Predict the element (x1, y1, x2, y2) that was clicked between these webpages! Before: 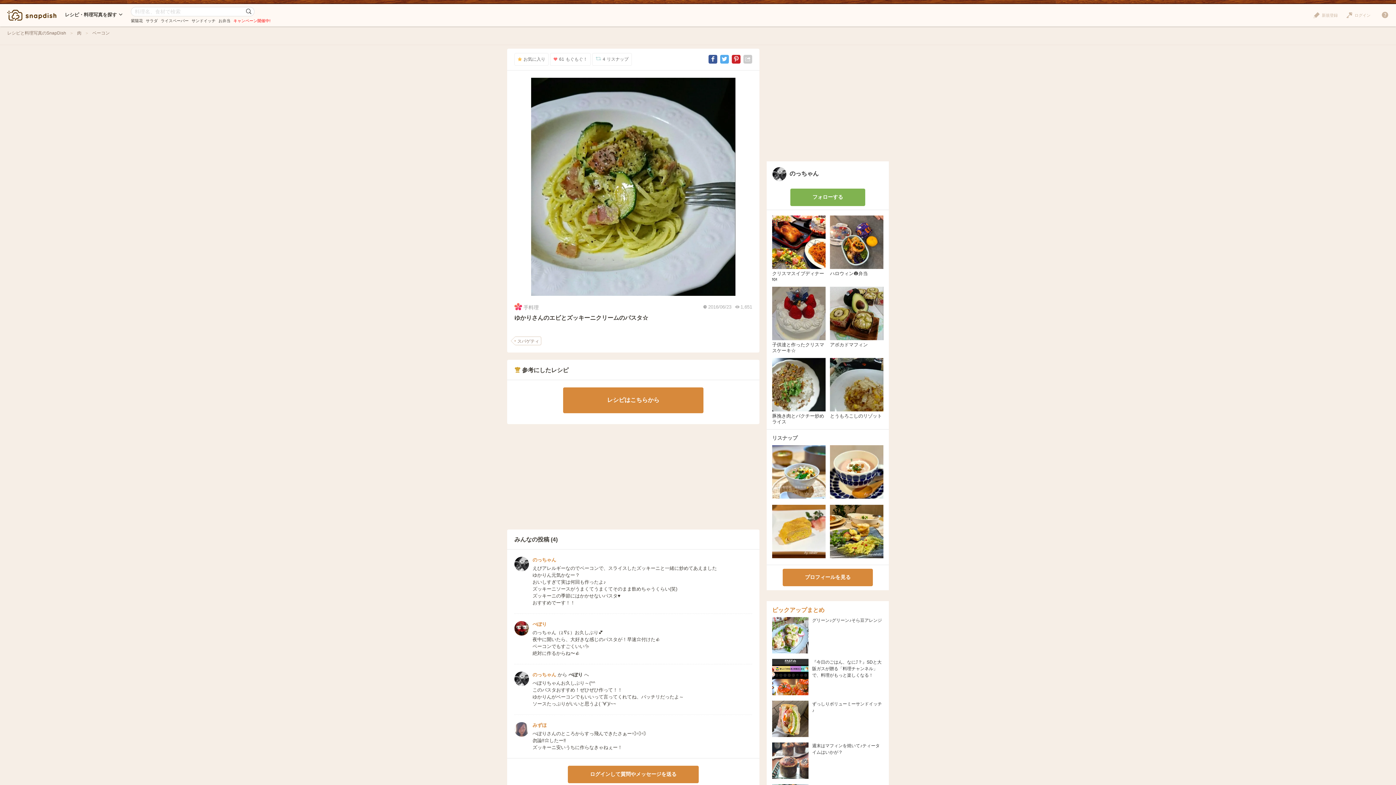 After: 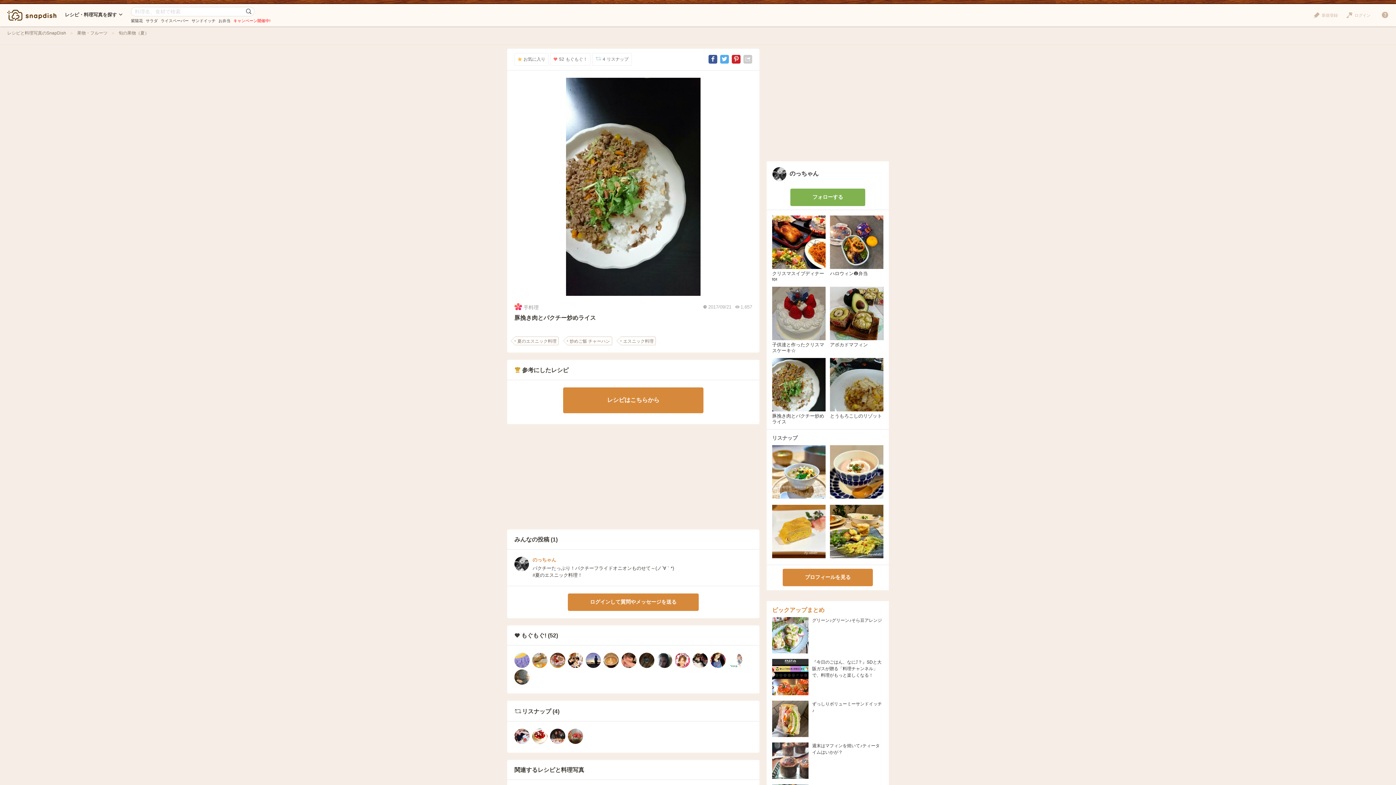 Action: bbox: (772, 358, 825, 411)